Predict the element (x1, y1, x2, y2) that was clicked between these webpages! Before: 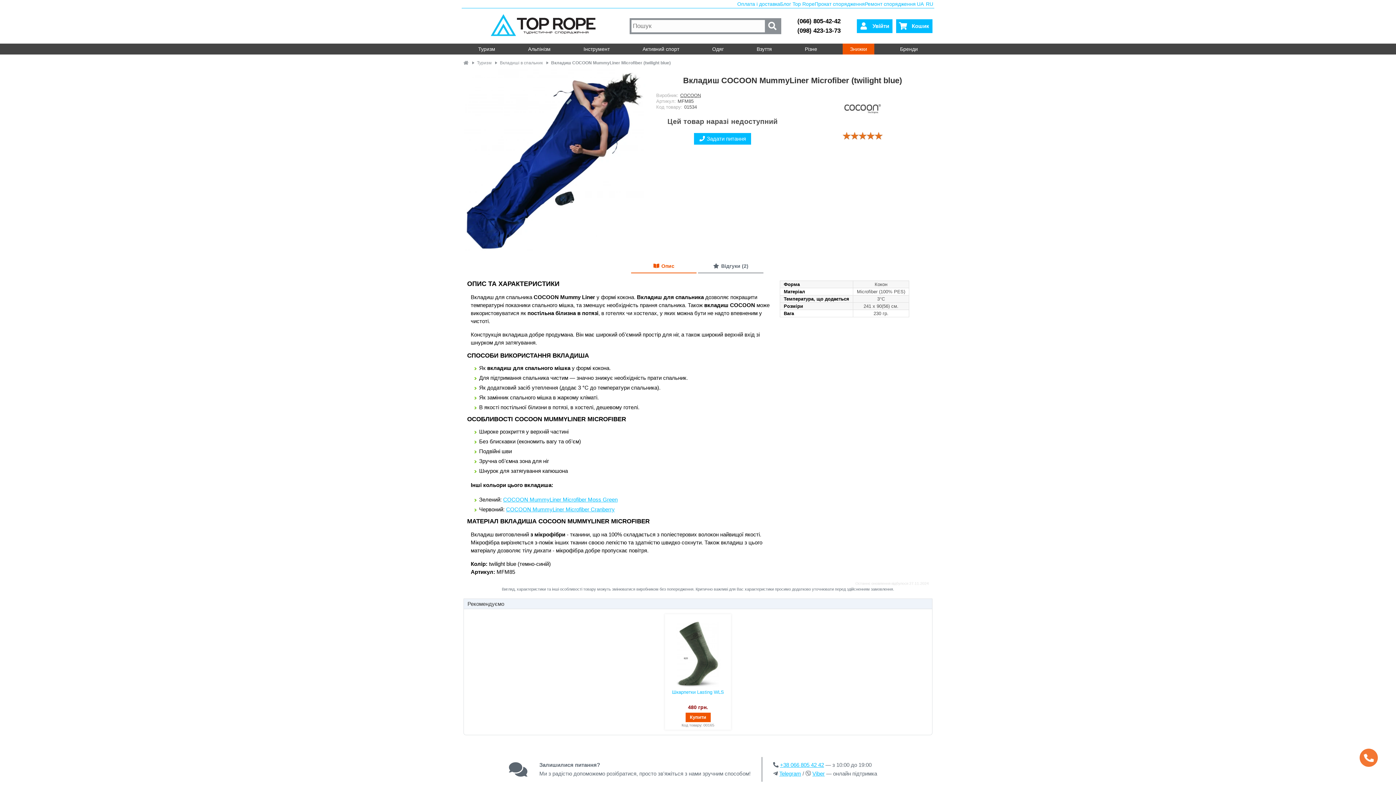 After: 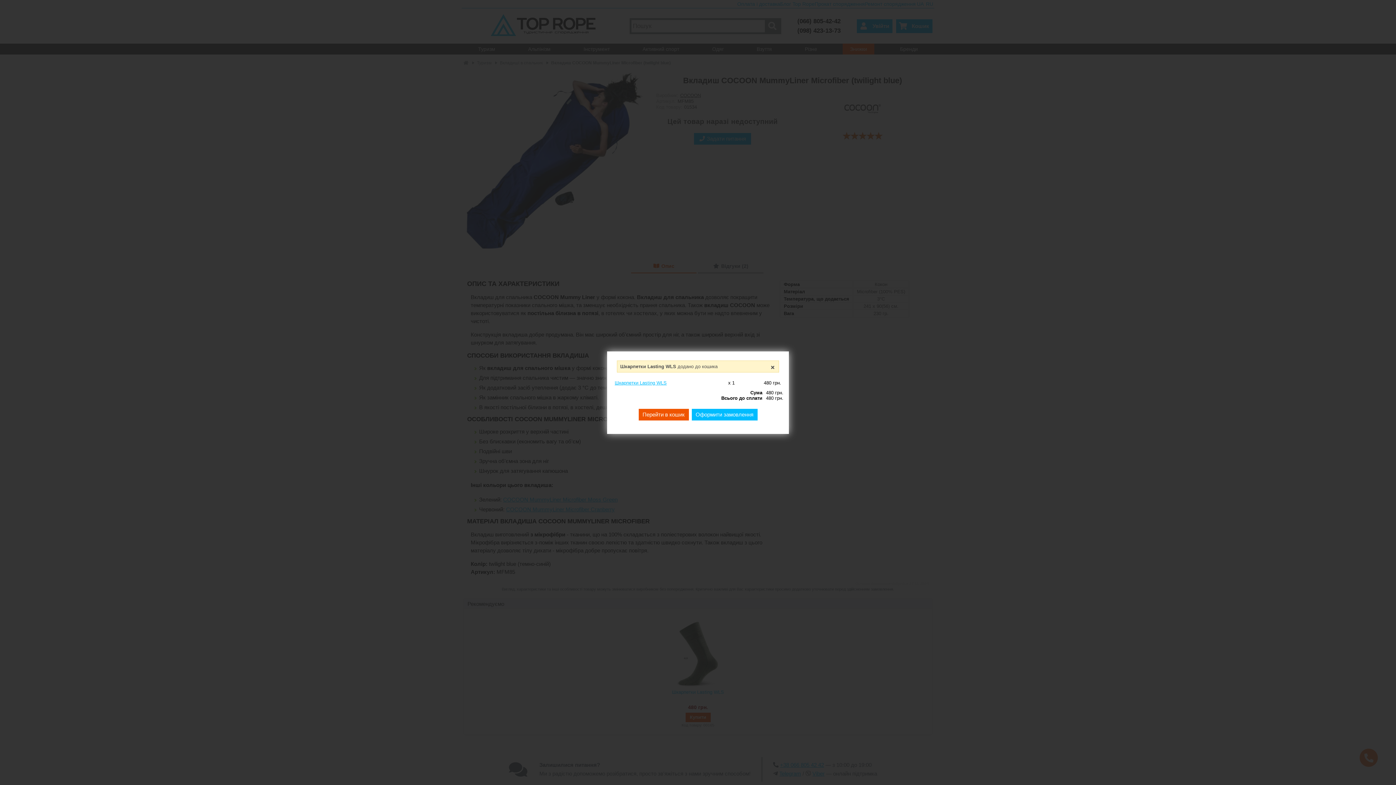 Action: bbox: (685, 713, 710, 722) label: Купити